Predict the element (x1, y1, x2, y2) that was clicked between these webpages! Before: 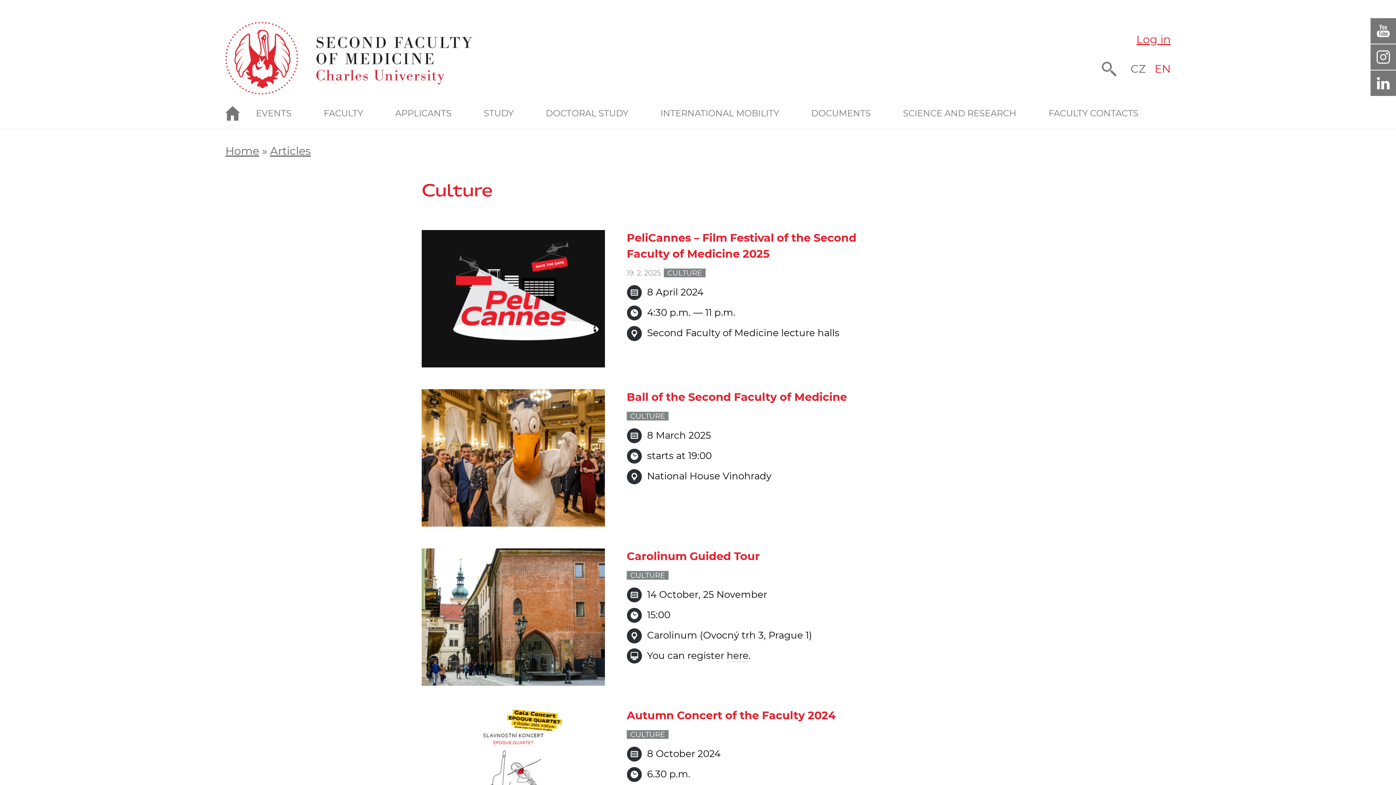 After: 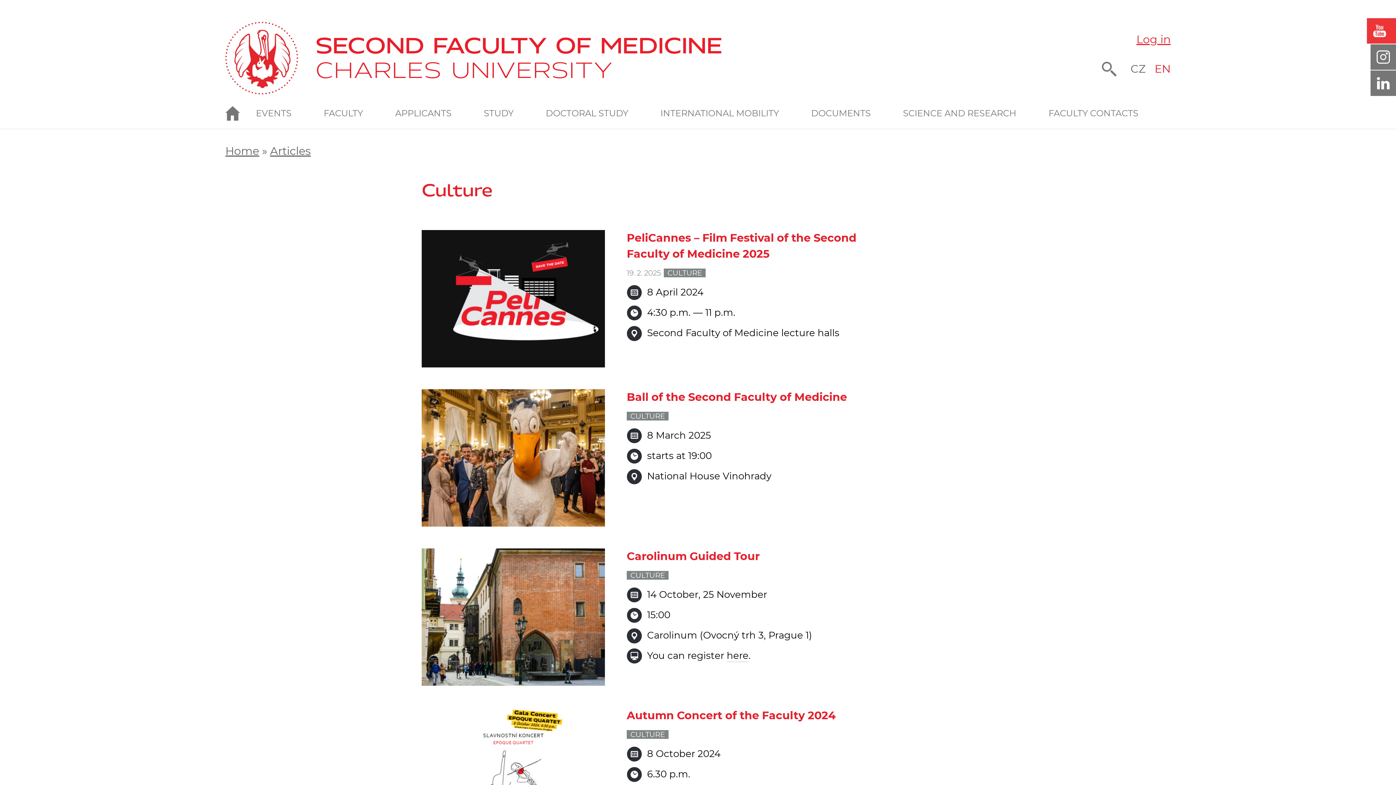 Action: bbox: (1370, 18, 1396, 43) label: Youtube